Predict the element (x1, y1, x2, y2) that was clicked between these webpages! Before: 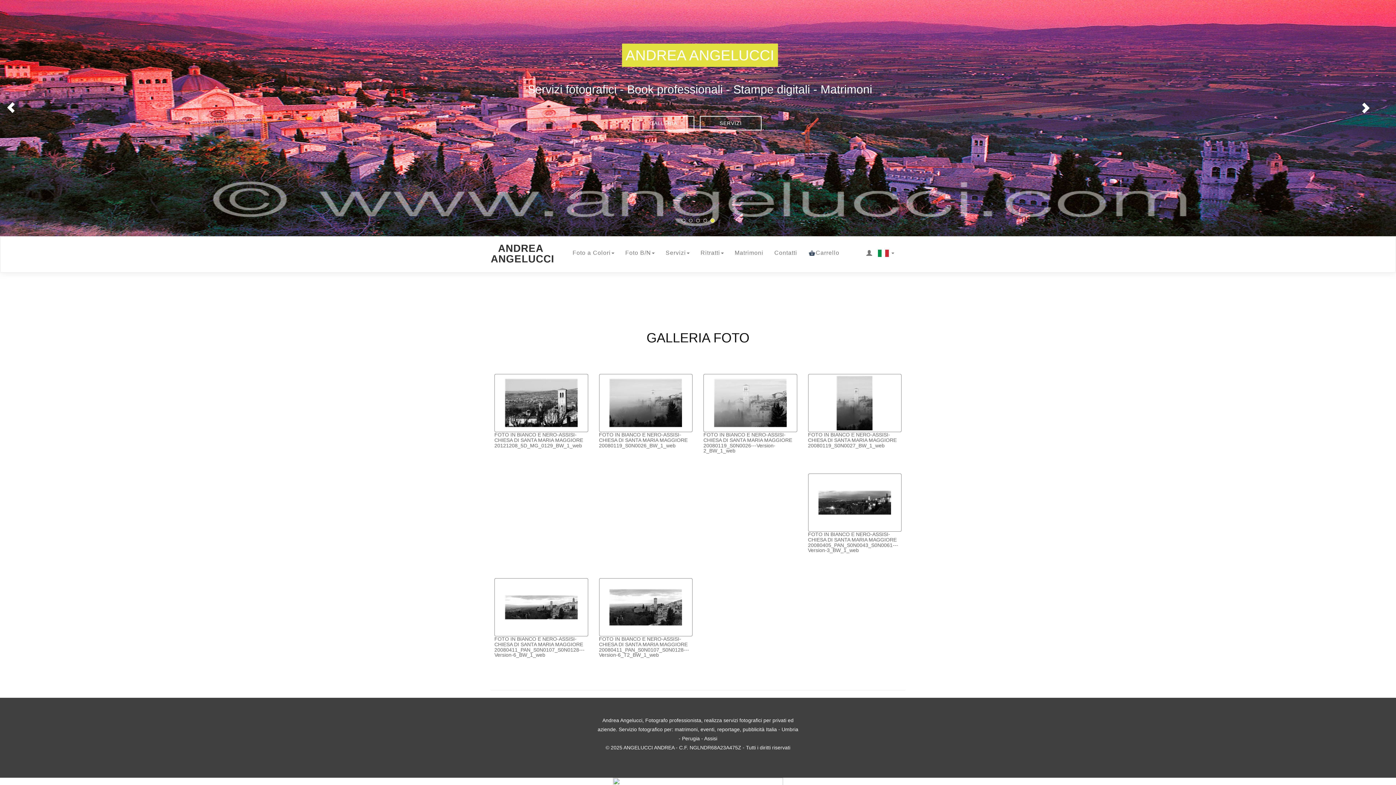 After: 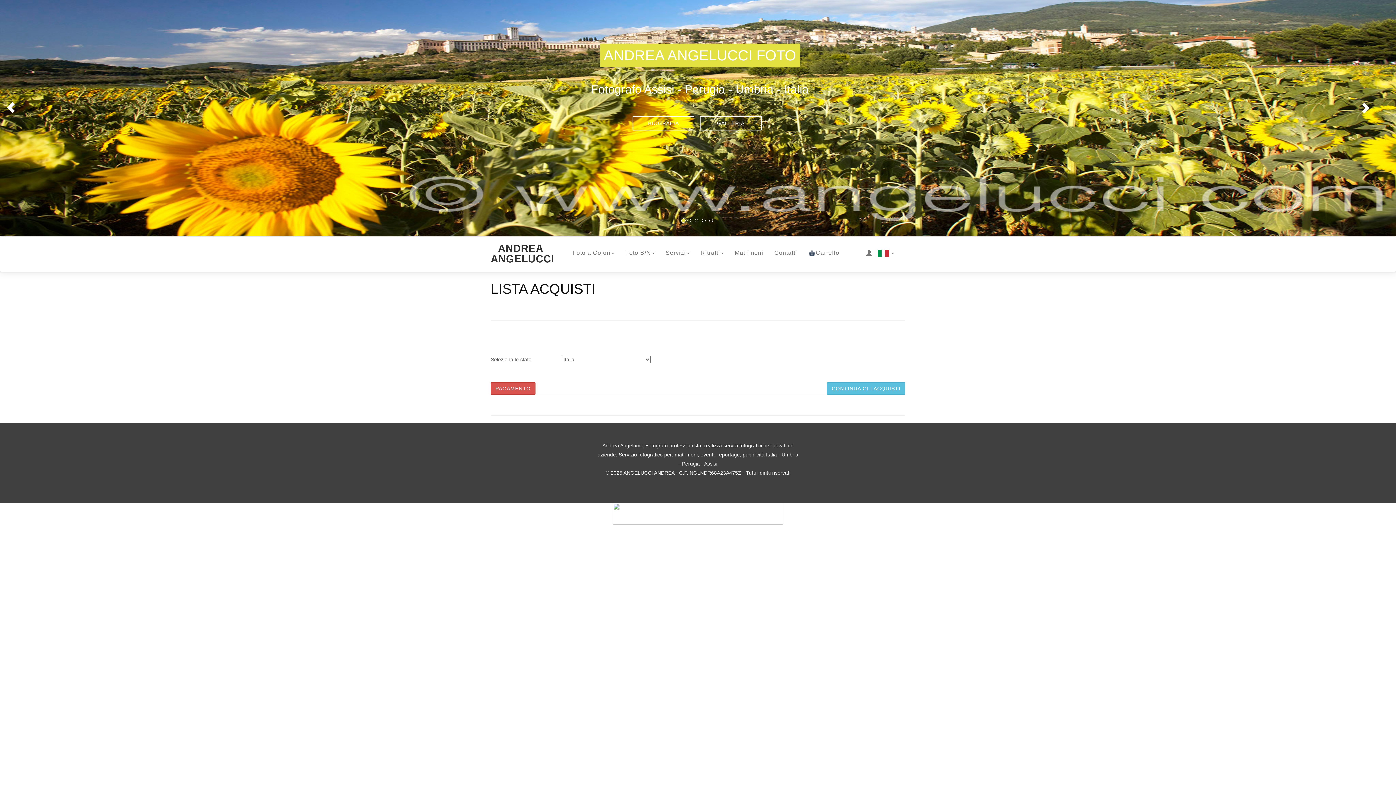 Action: bbox: (802, 244, 845, 262) label: Carrello